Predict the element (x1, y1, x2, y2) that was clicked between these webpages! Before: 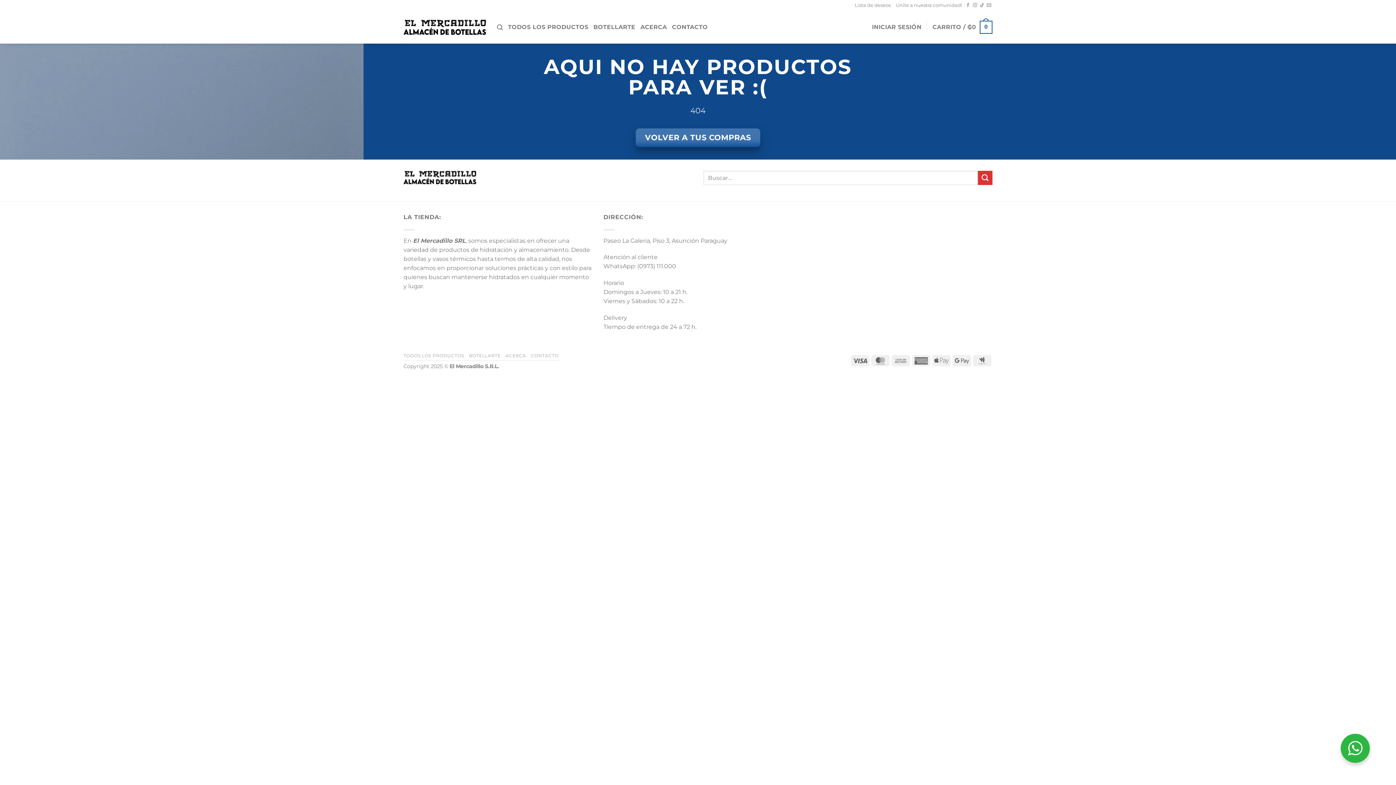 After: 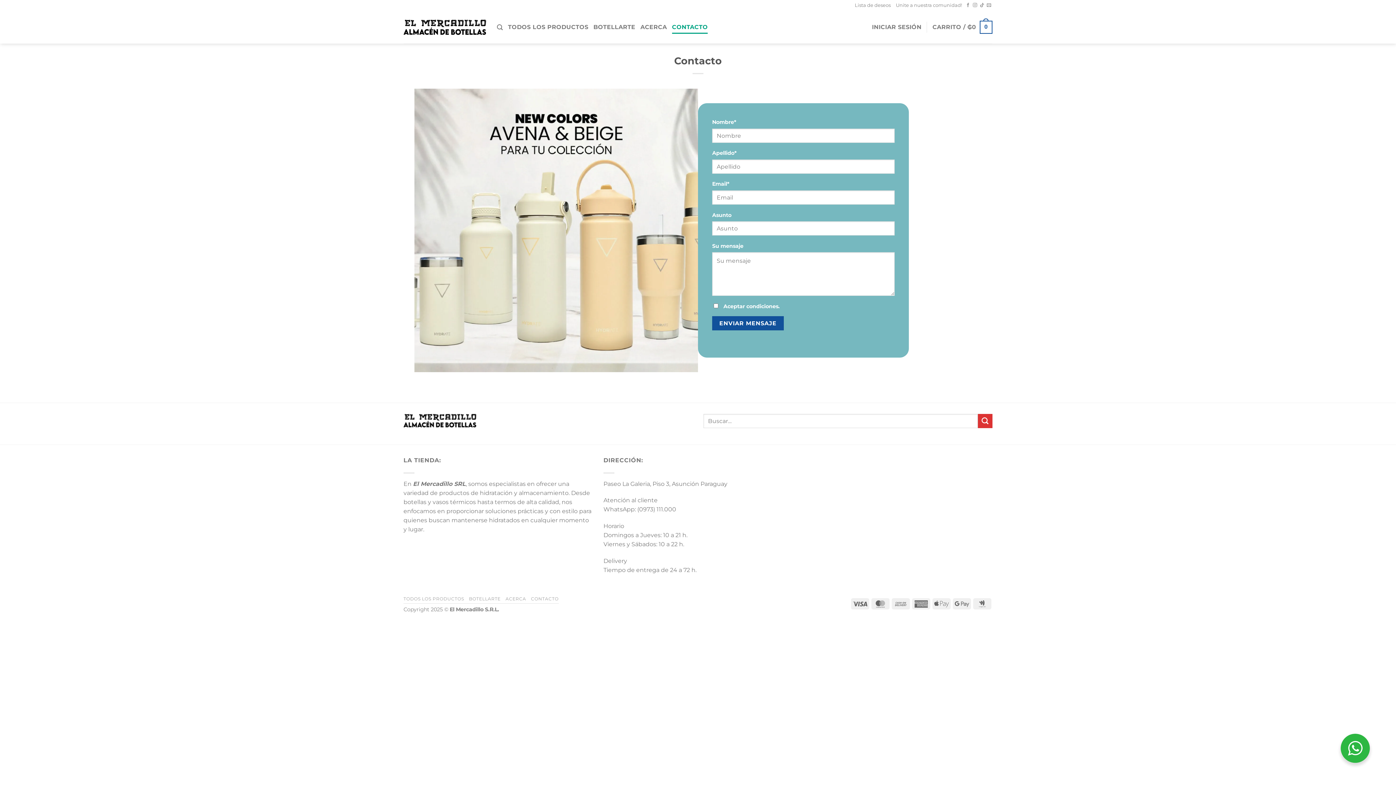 Action: bbox: (672, 20, 708, 33) label: CONTACTO